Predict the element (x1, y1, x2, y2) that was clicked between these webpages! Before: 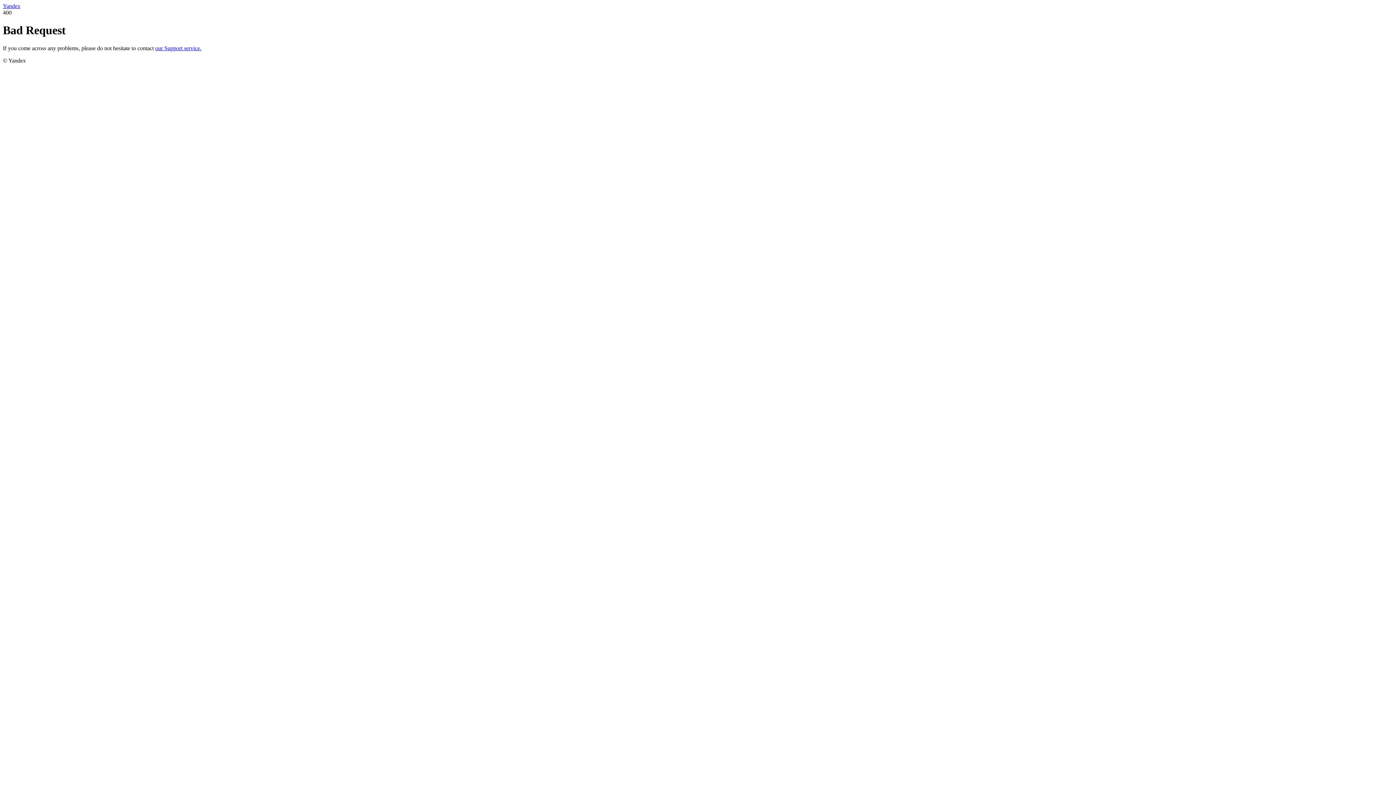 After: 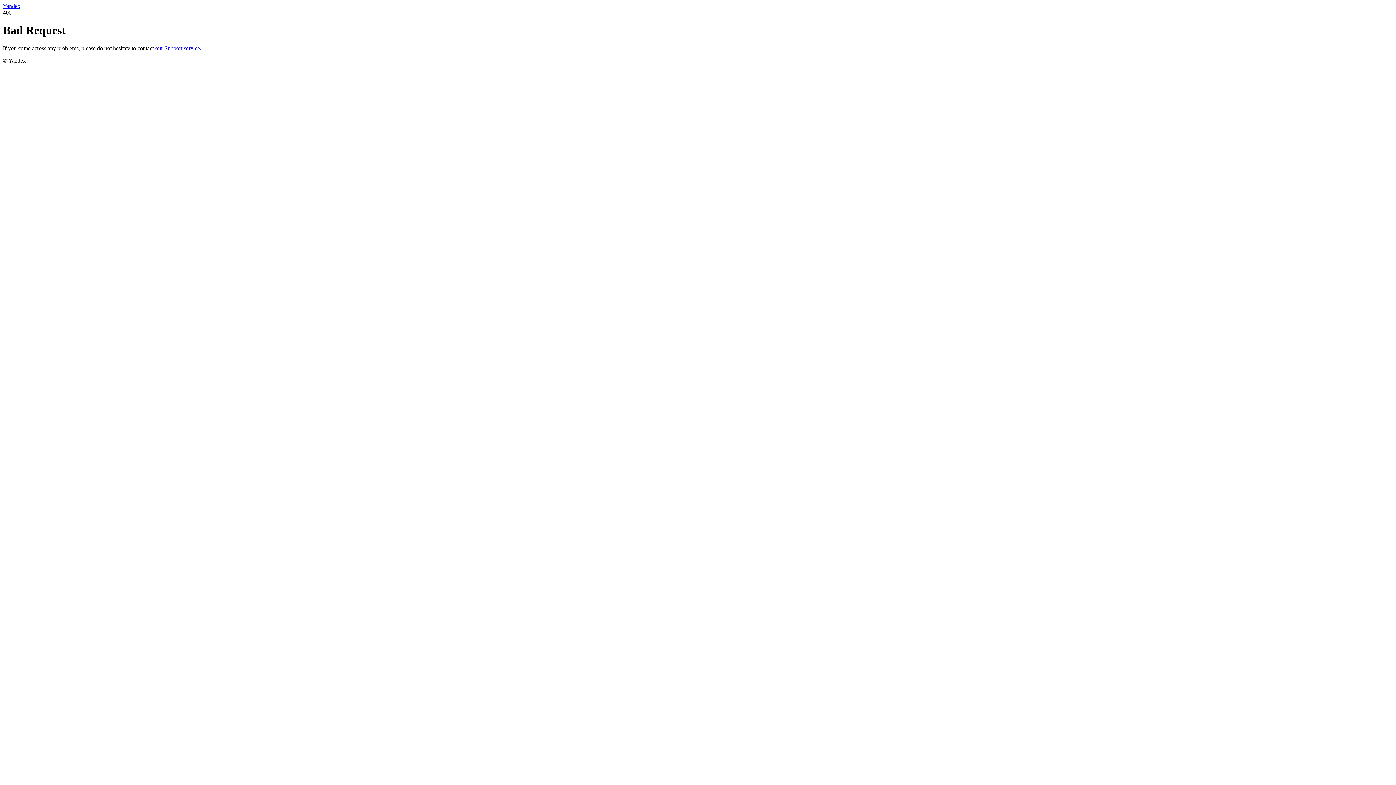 Action: bbox: (2, 2, 20, 9) label: Yandex